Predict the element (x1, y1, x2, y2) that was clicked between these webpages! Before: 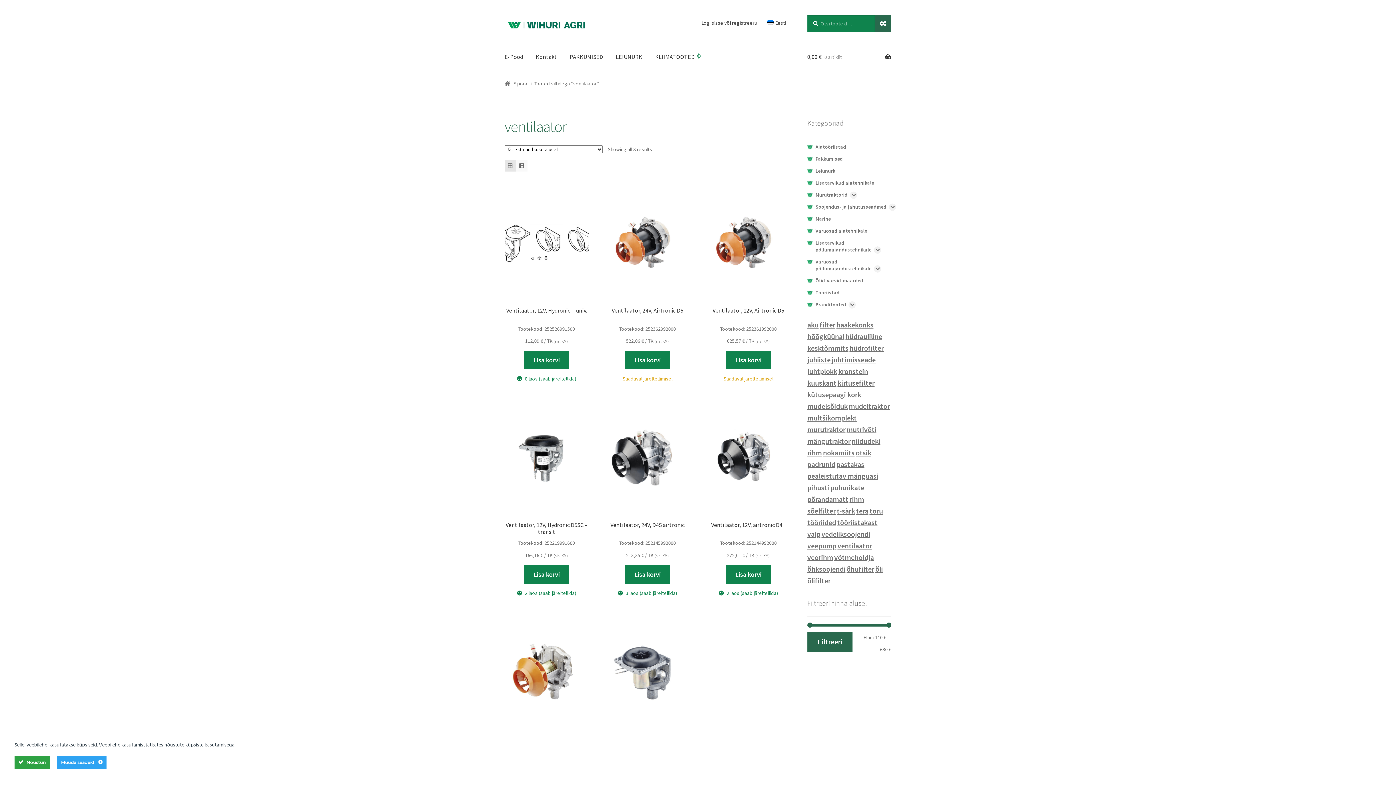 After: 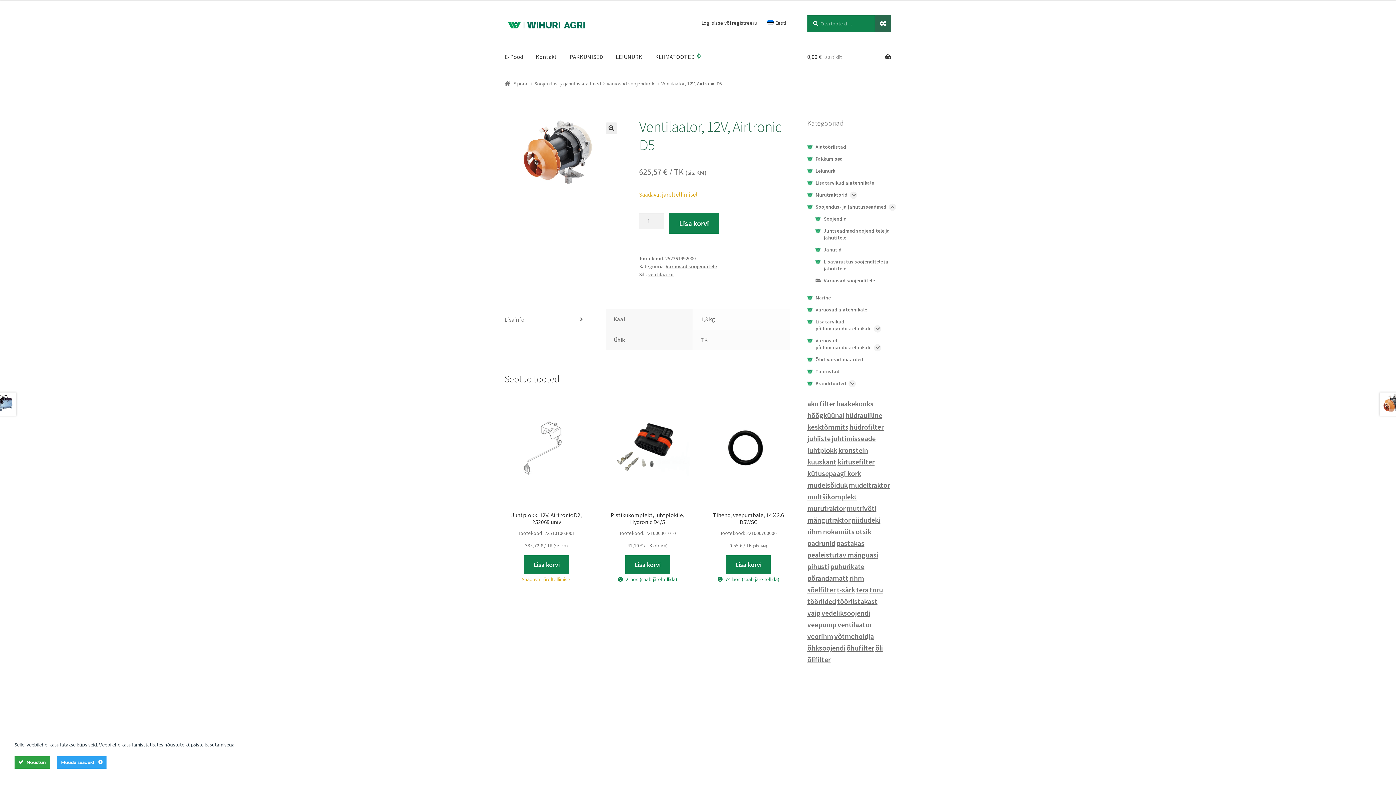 Action: bbox: (706, 189, 790, 345) label: Ventilaator, 12V, Airtronic D5
Tootekood: 252361992000
625,57 € / TK (sis. KM)